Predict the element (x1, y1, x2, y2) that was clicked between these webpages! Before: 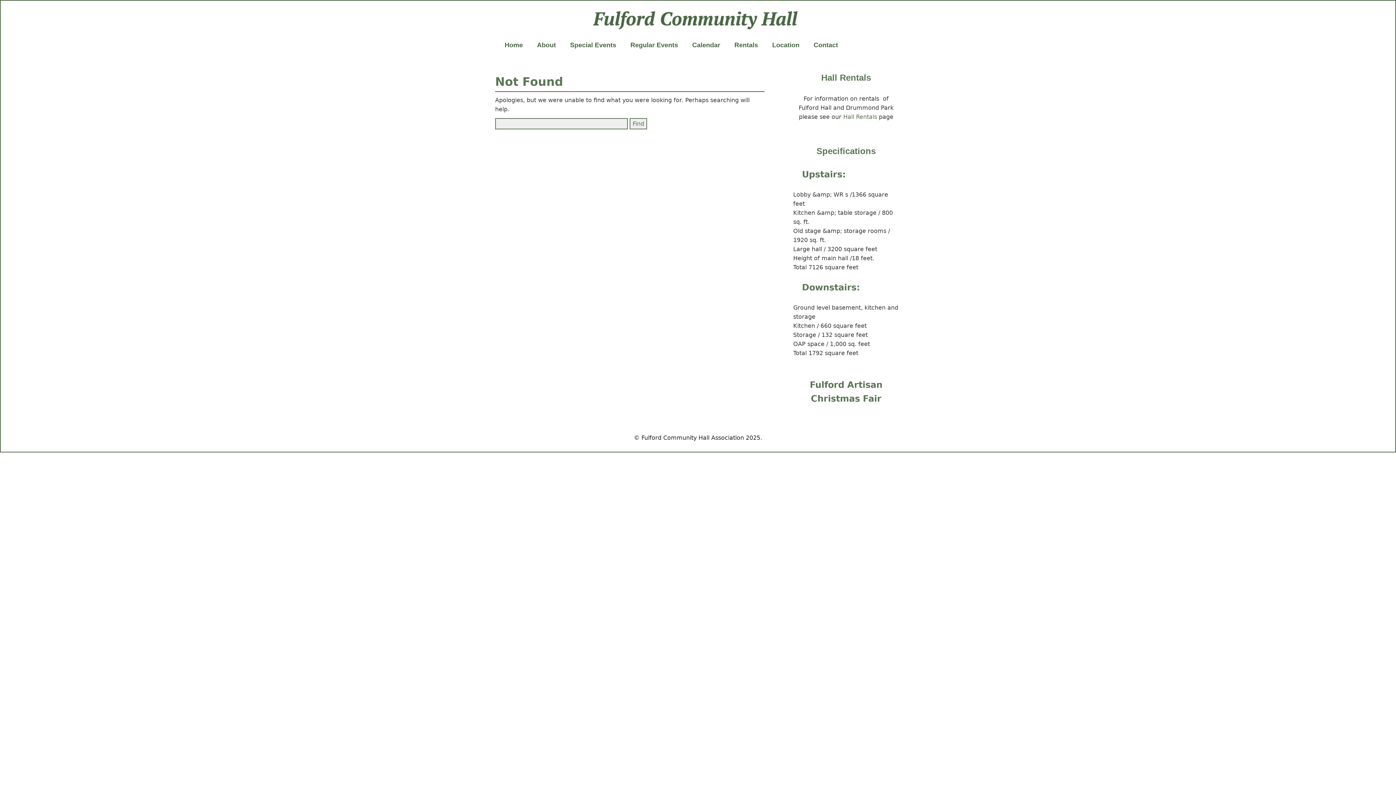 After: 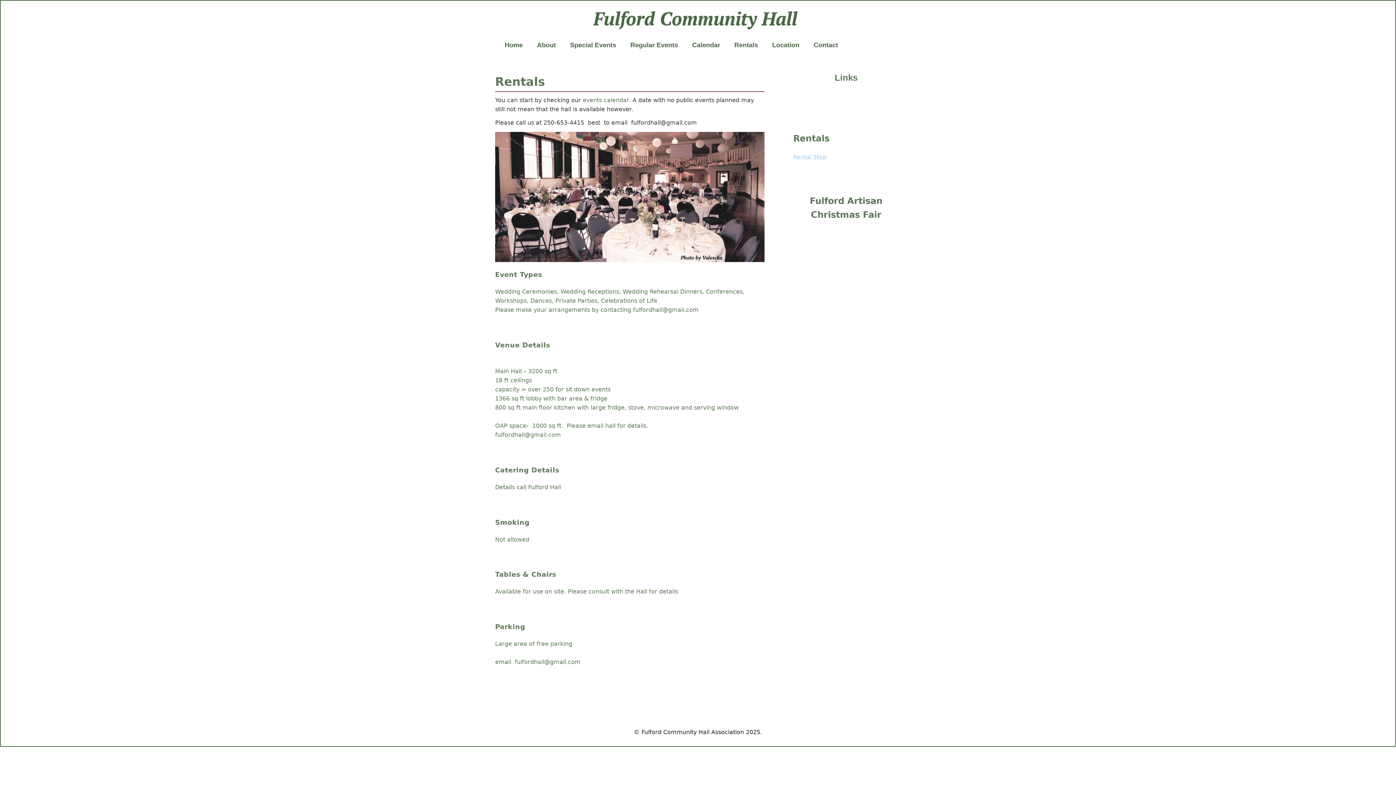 Action: bbox: (843, 113, 879, 120) label: Hall Rentals 